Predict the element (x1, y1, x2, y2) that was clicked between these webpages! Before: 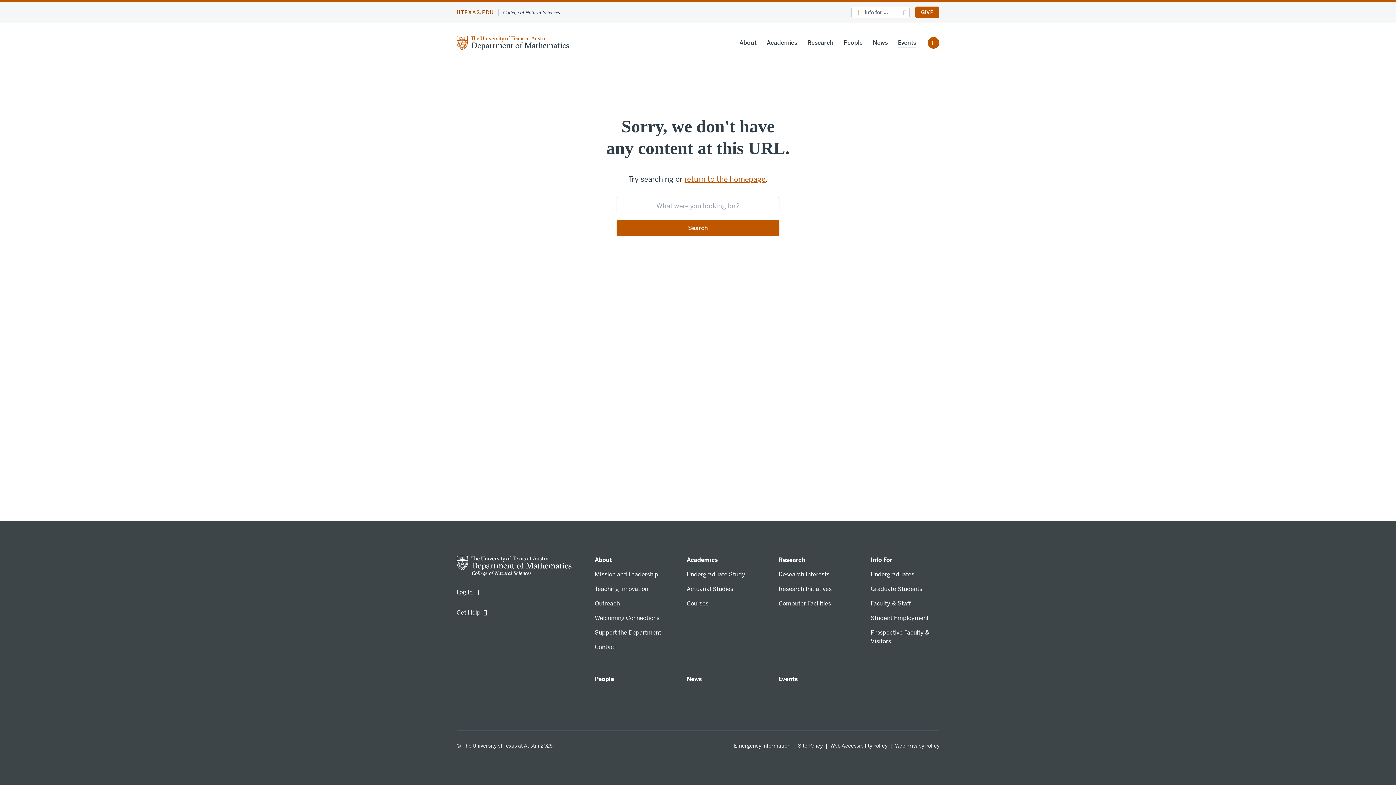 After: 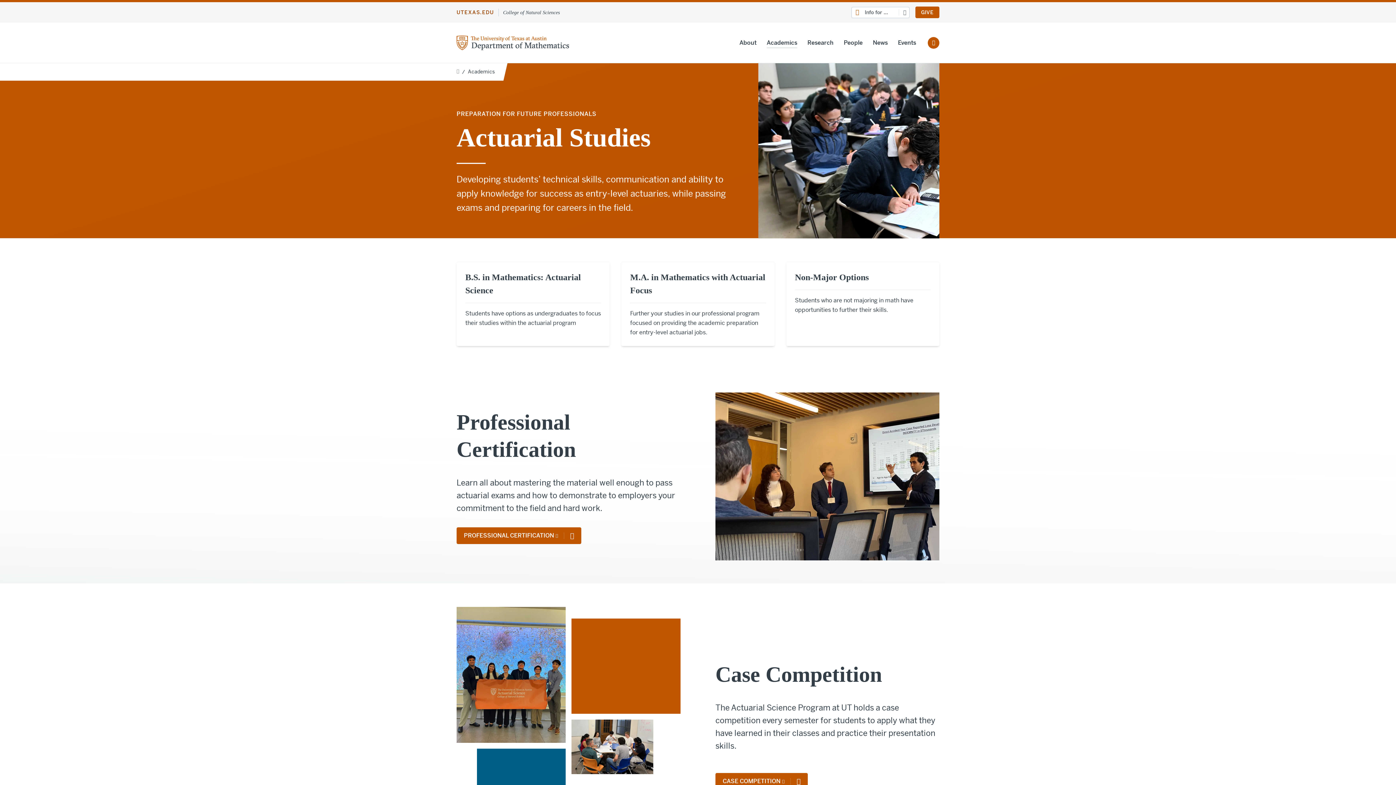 Action: label: Actuarial Studies bbox: (686, 585, 733, 593)